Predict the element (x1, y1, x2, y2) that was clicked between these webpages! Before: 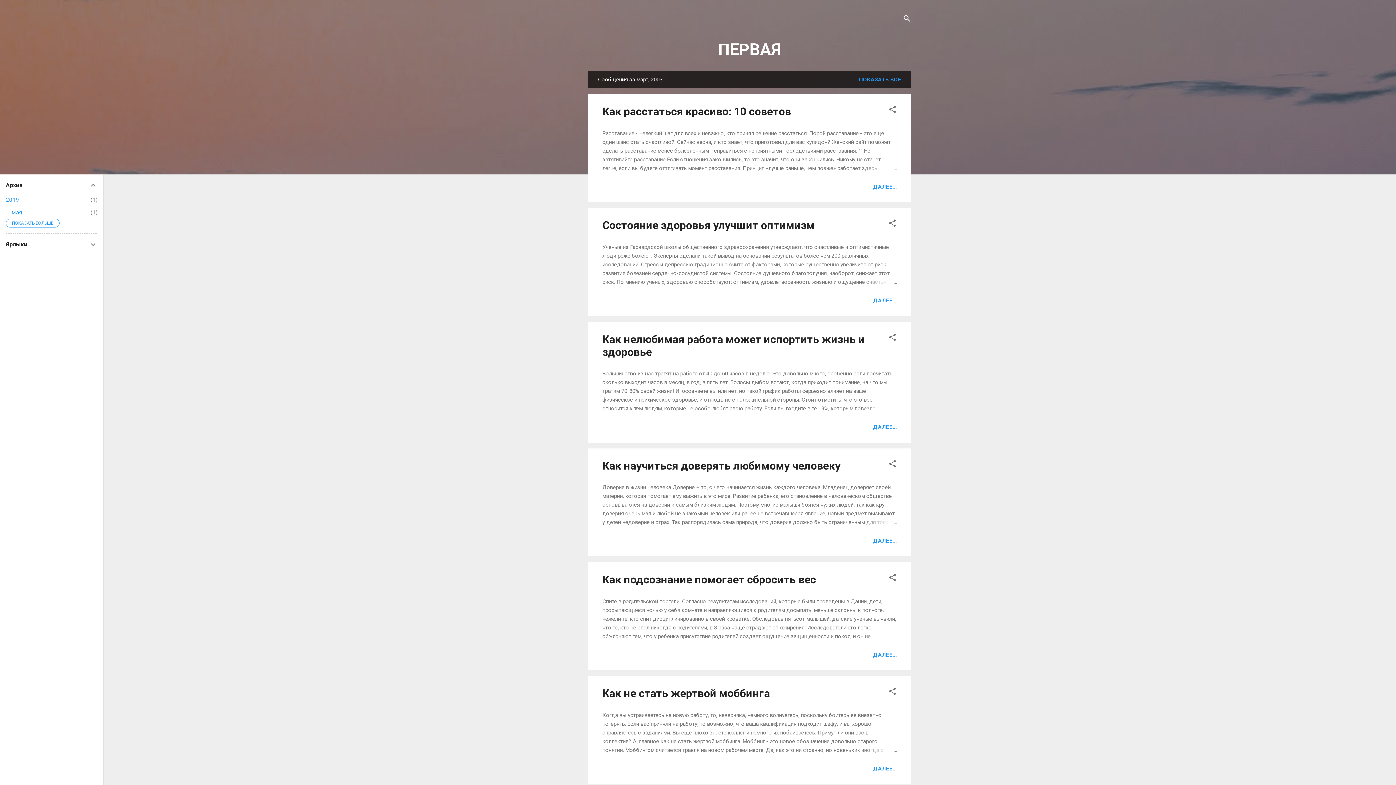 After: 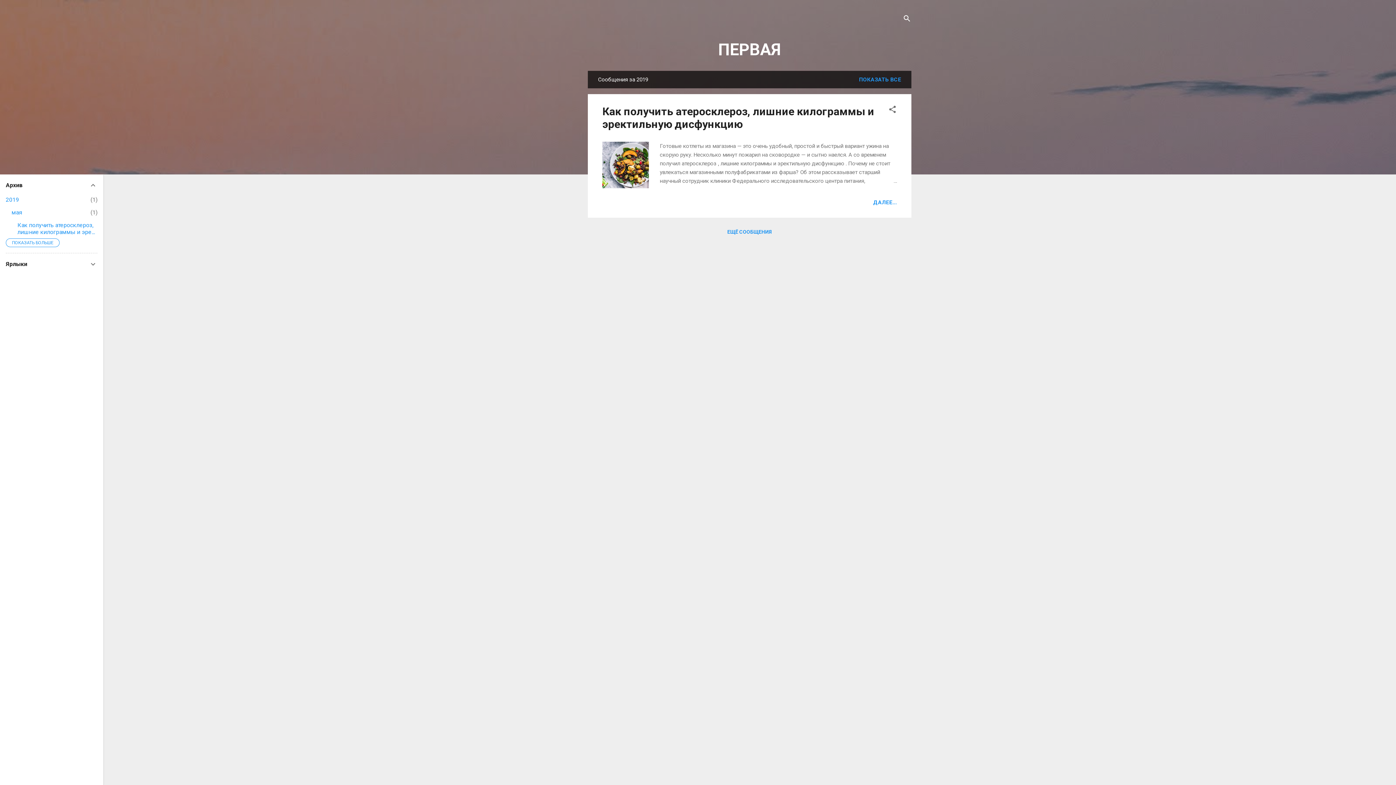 Action: bbox: (5, 196, 18, 203) label: 2019
1